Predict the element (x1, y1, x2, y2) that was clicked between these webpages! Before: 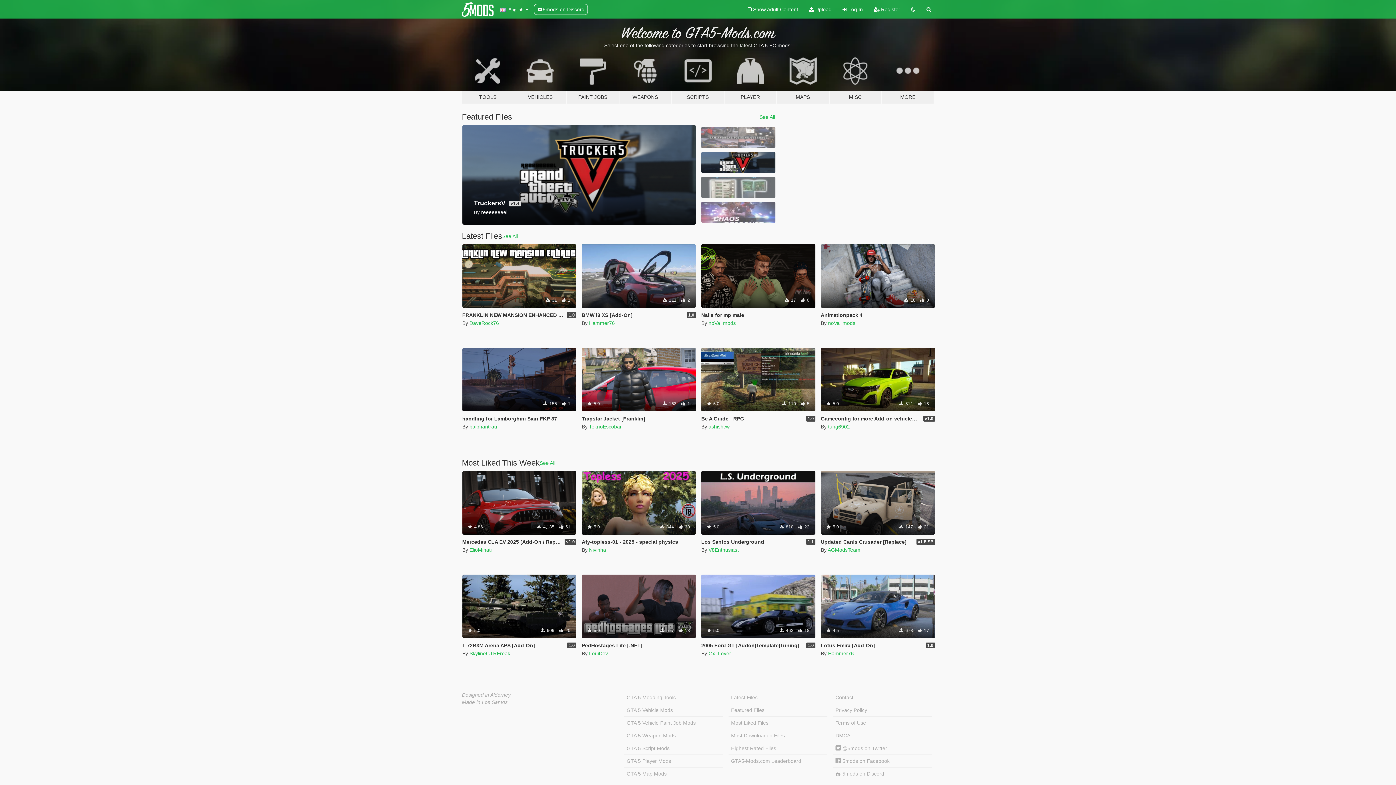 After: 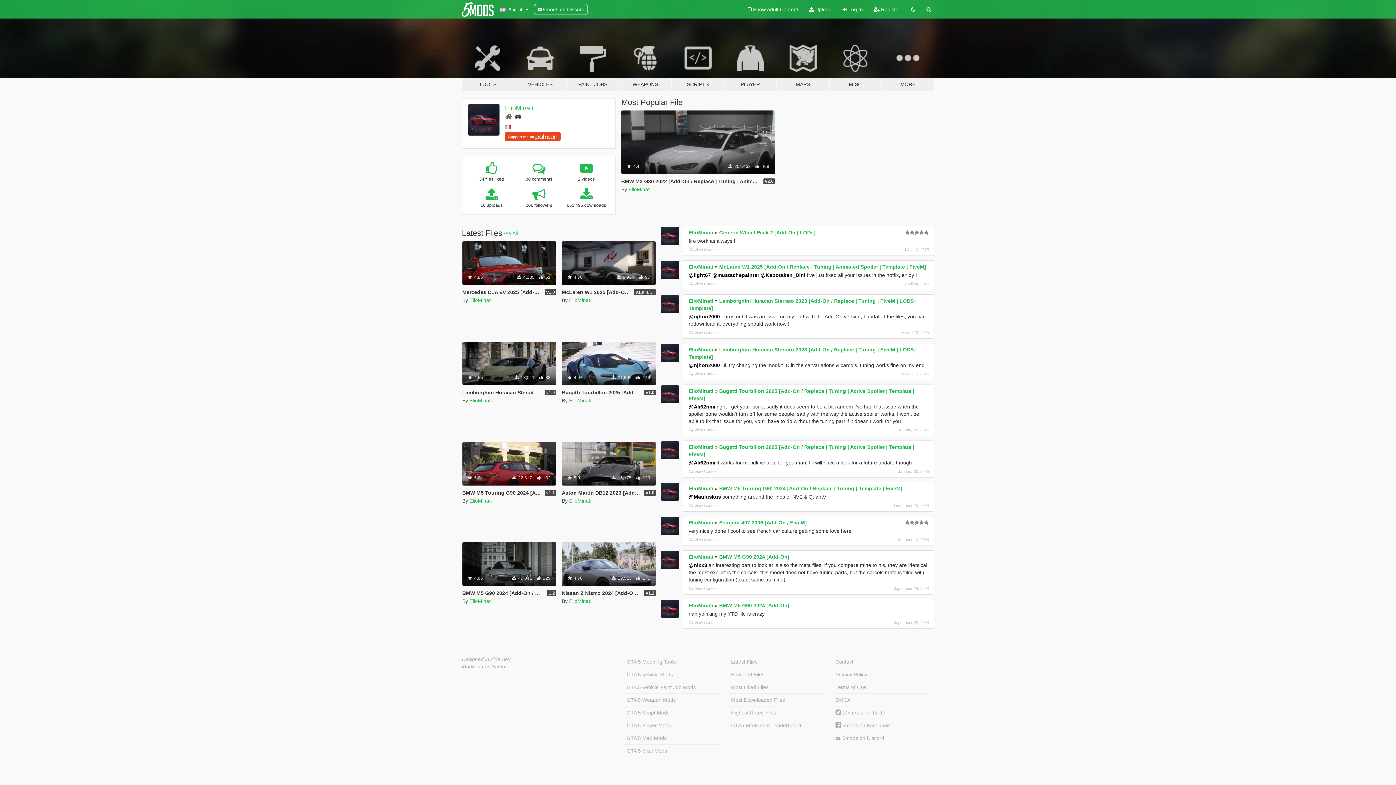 Action: bbox: (469, 547, 491, 553) label: ElioMinati